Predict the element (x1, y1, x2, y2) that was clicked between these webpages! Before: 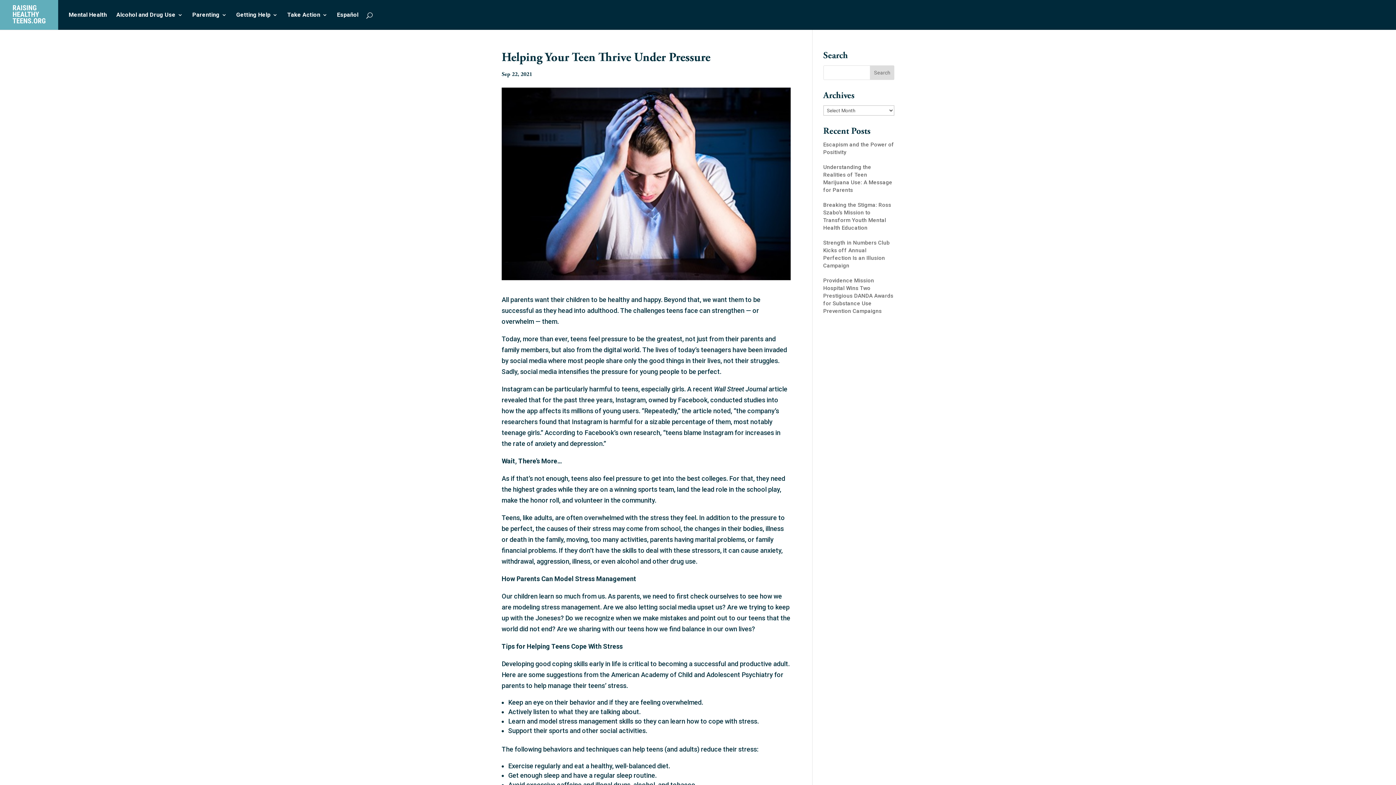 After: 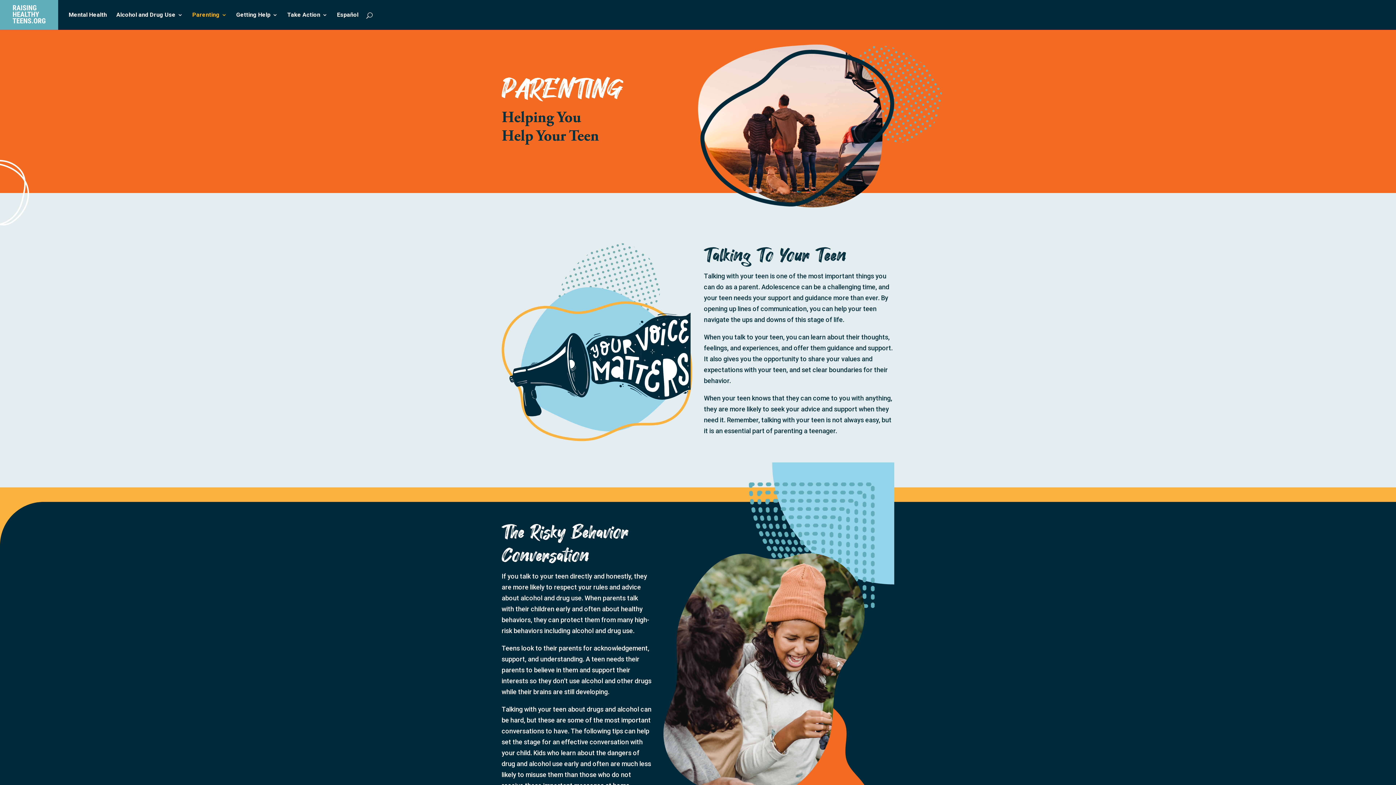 Action: bbox: (192, 12, 226, 29) label: Parenting